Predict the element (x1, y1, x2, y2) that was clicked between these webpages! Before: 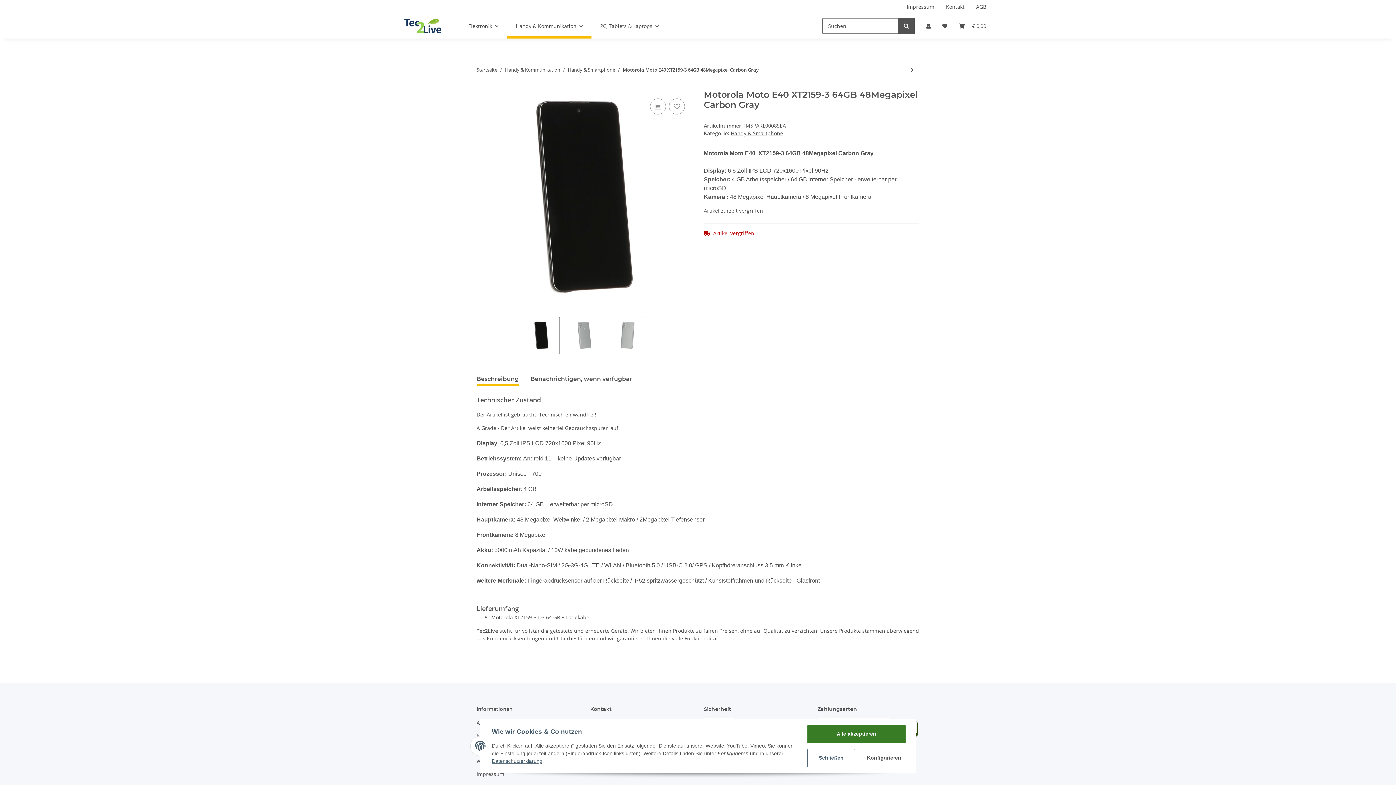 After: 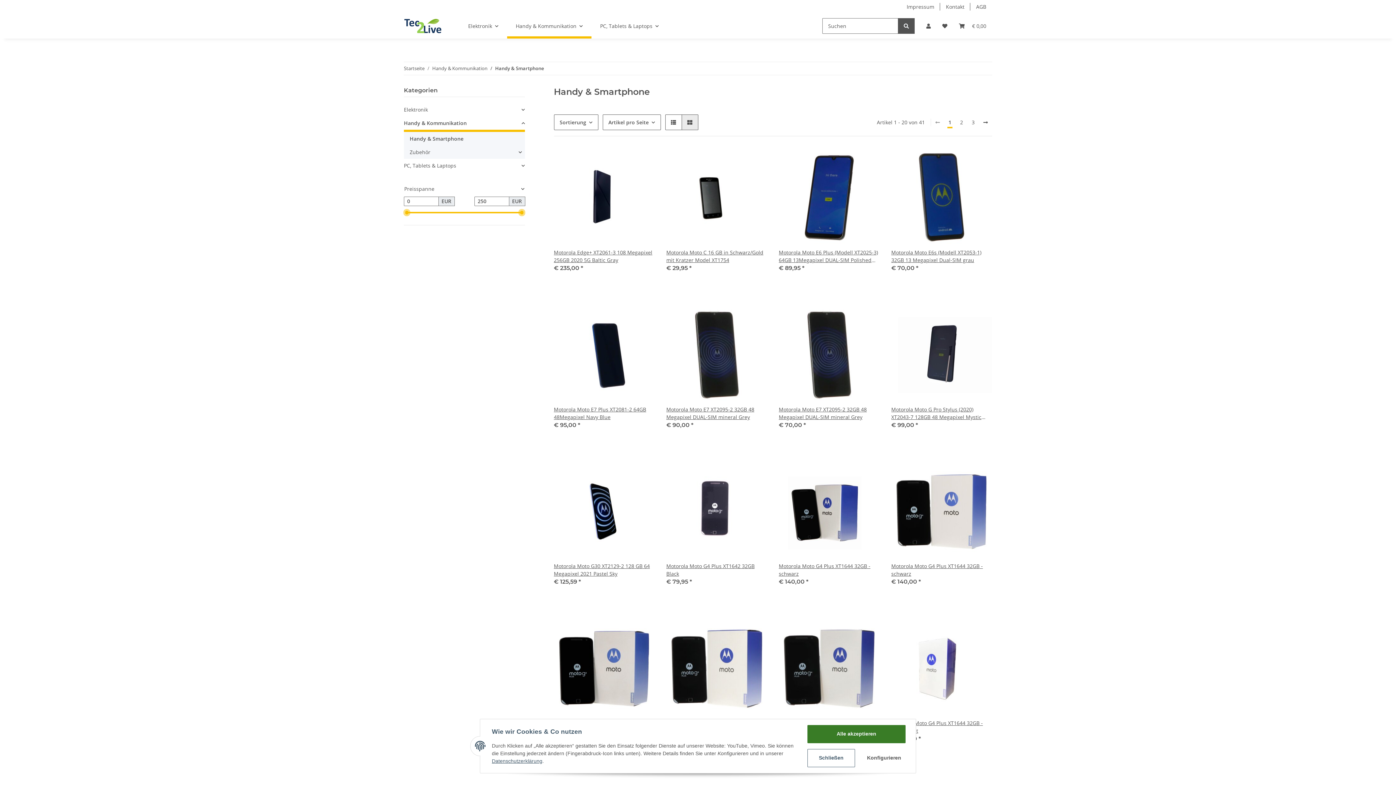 Action: bbox: (568, 66, 615, 73) label: Handy & Smartphone